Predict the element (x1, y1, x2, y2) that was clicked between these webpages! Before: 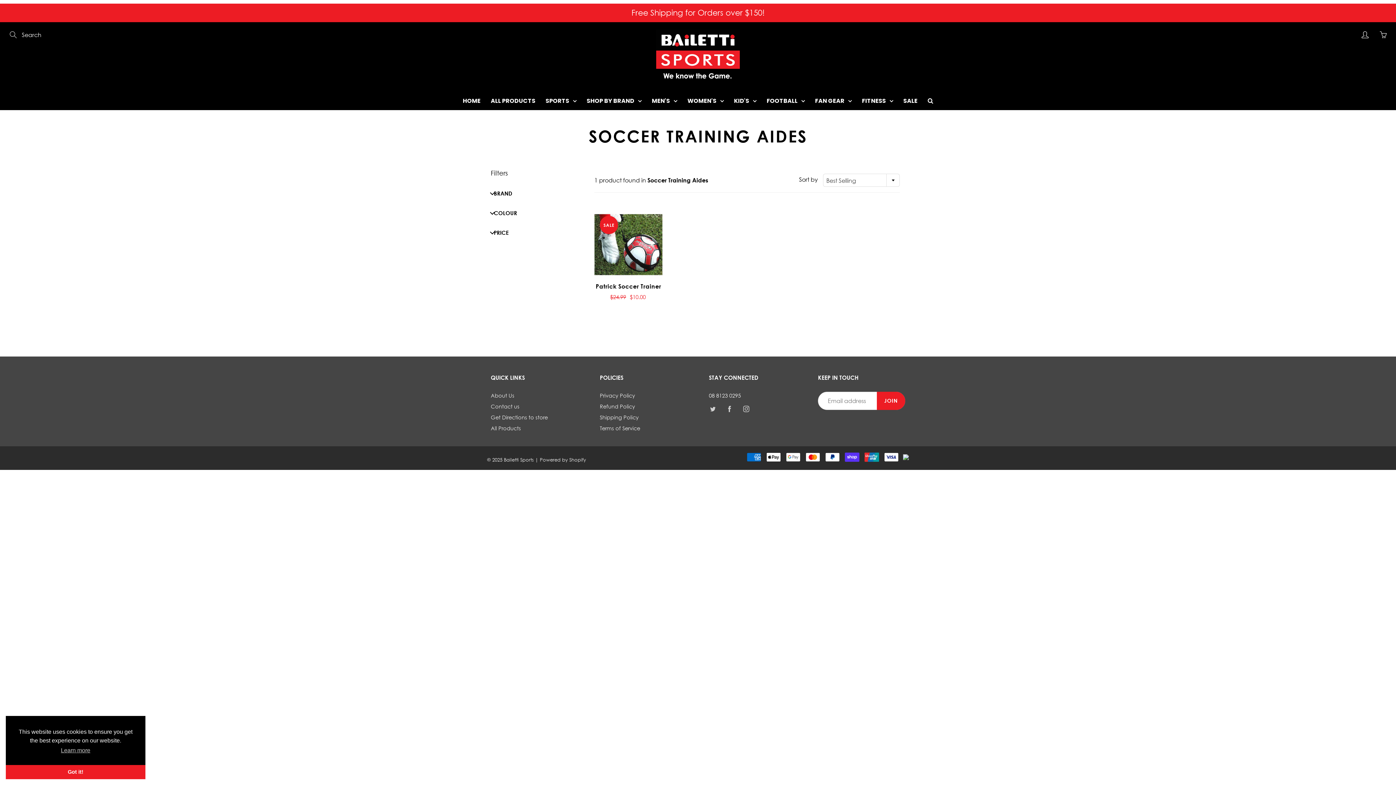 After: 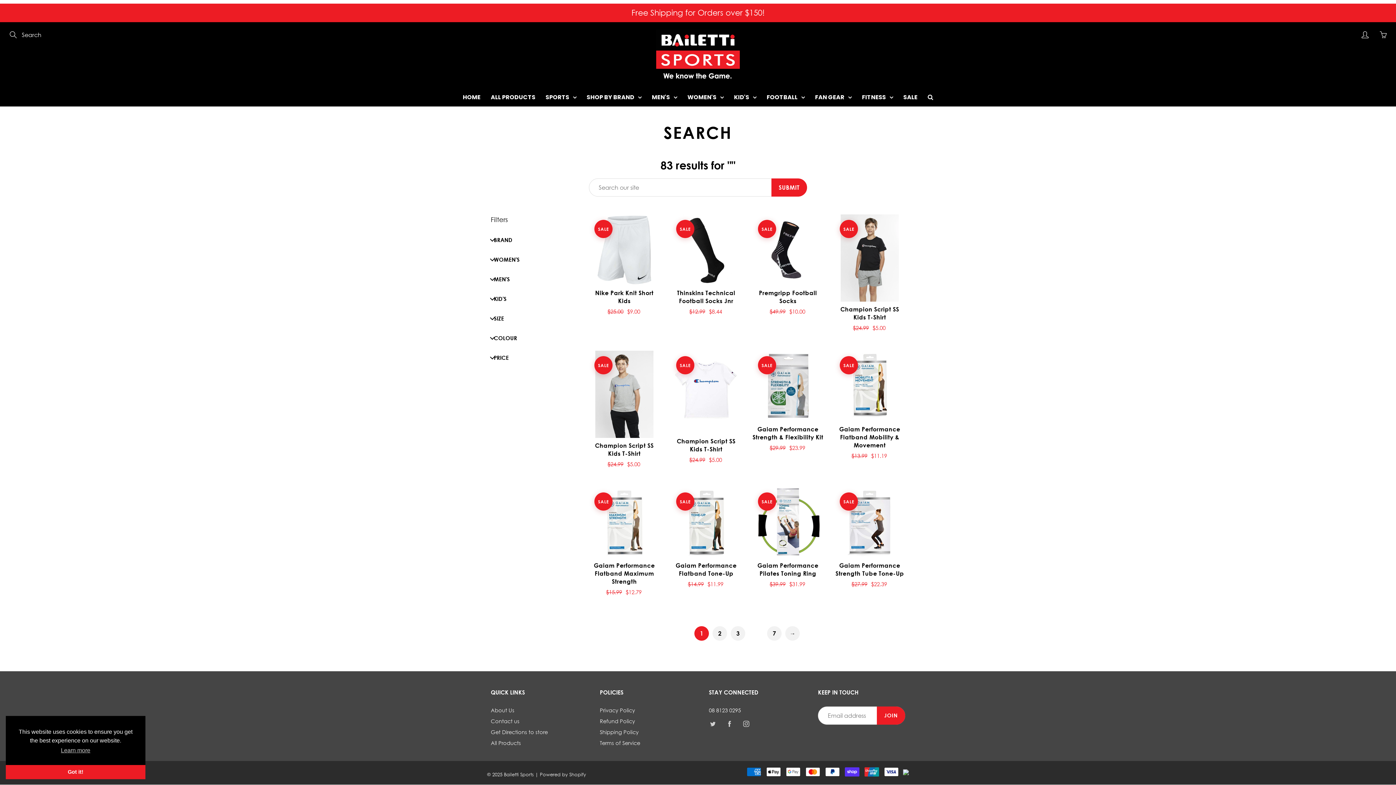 Action: bbox: (7, 29, 20, 40) label: Search